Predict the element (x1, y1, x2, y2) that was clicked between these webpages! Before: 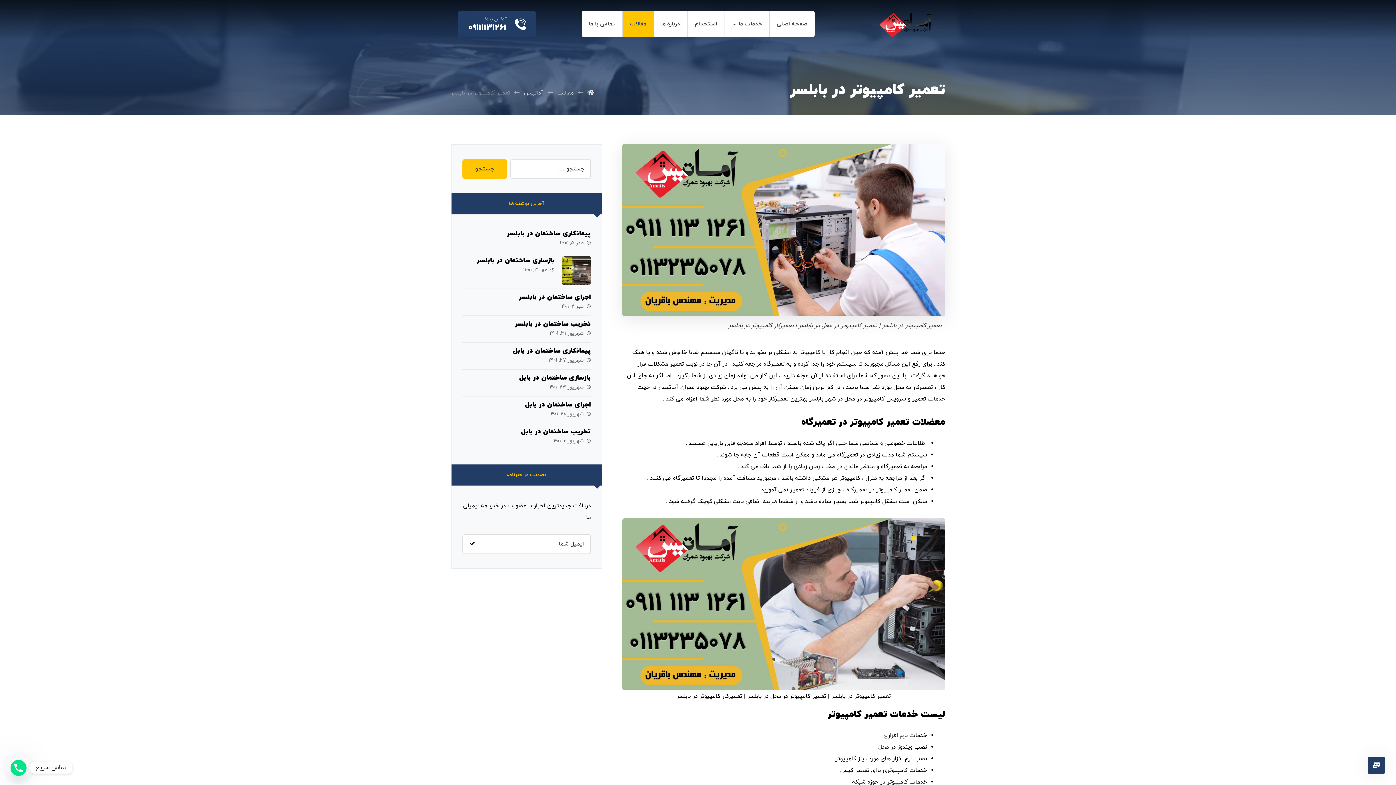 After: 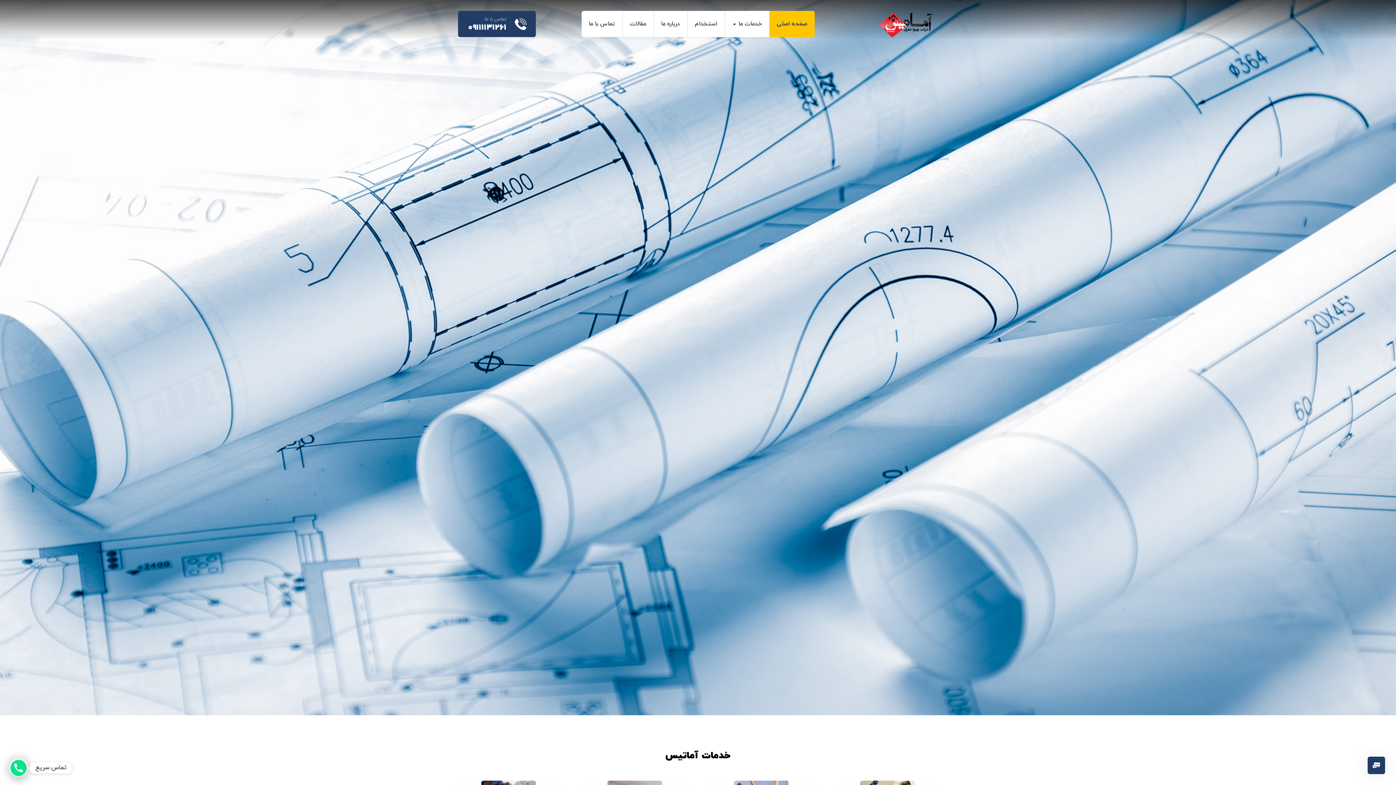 Action: bbox: (587, 89, 594, 97)